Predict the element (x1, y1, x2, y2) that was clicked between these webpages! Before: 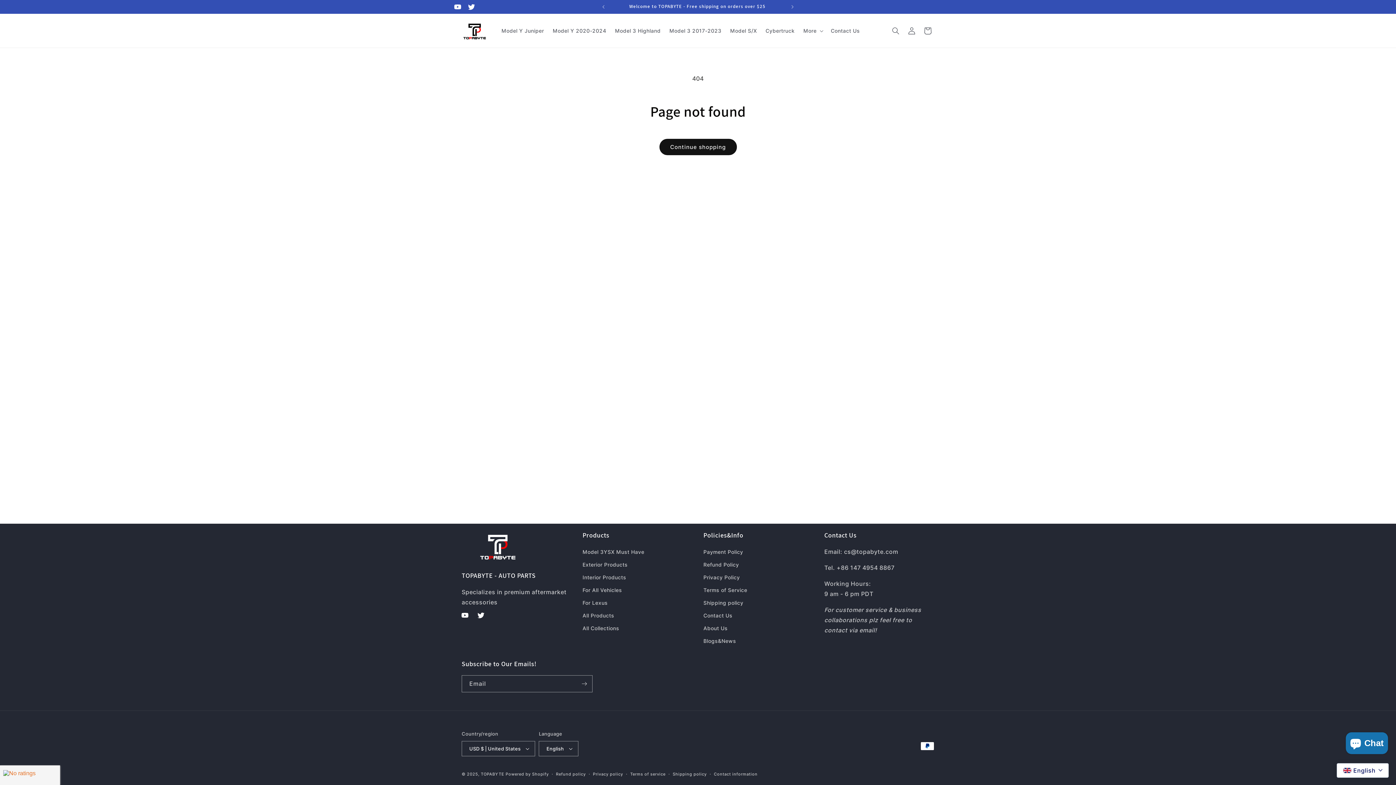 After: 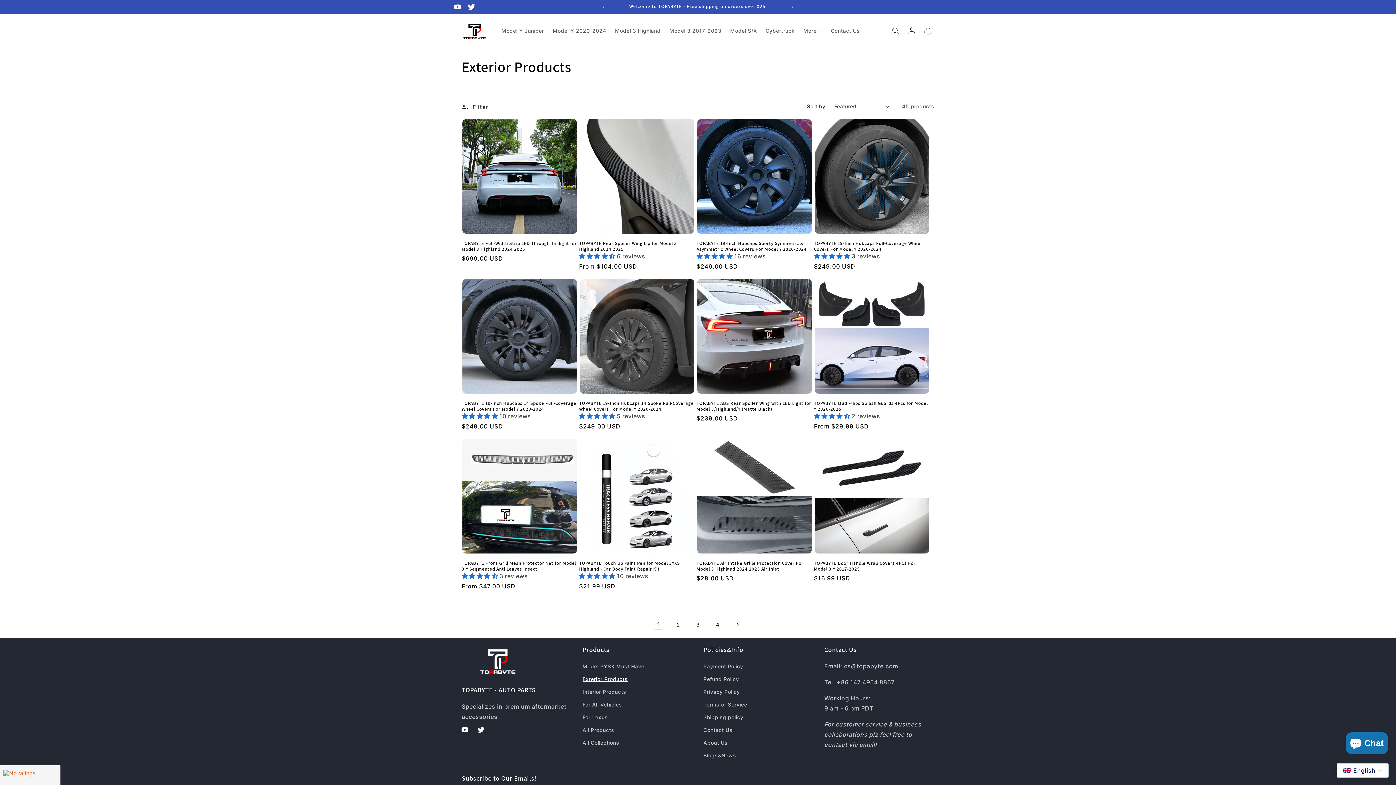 Action: label: Exterior Products bbox: (582, 558, 627, 571)